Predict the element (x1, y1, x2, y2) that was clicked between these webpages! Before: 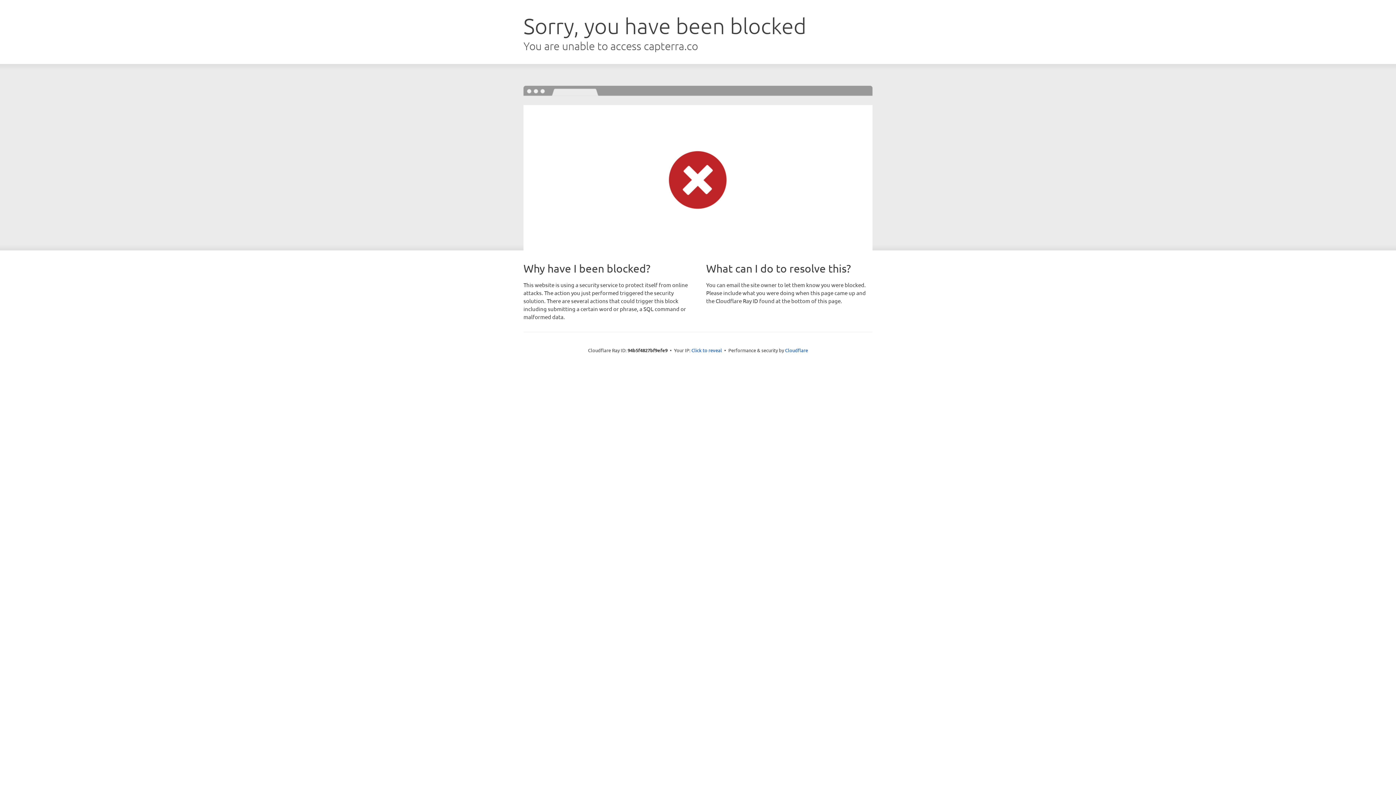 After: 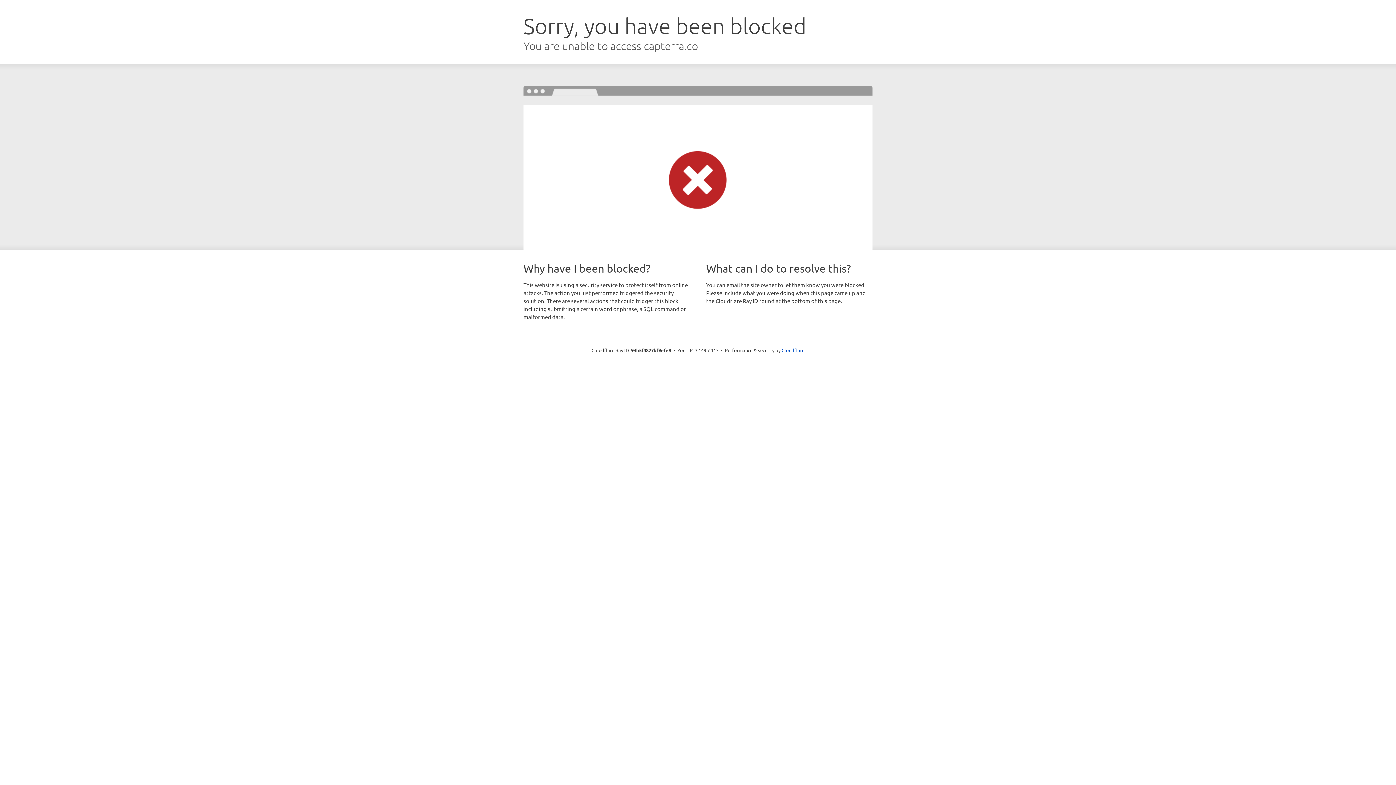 Action: label: Click to reveal bbox: (691, 346, 722, 353)